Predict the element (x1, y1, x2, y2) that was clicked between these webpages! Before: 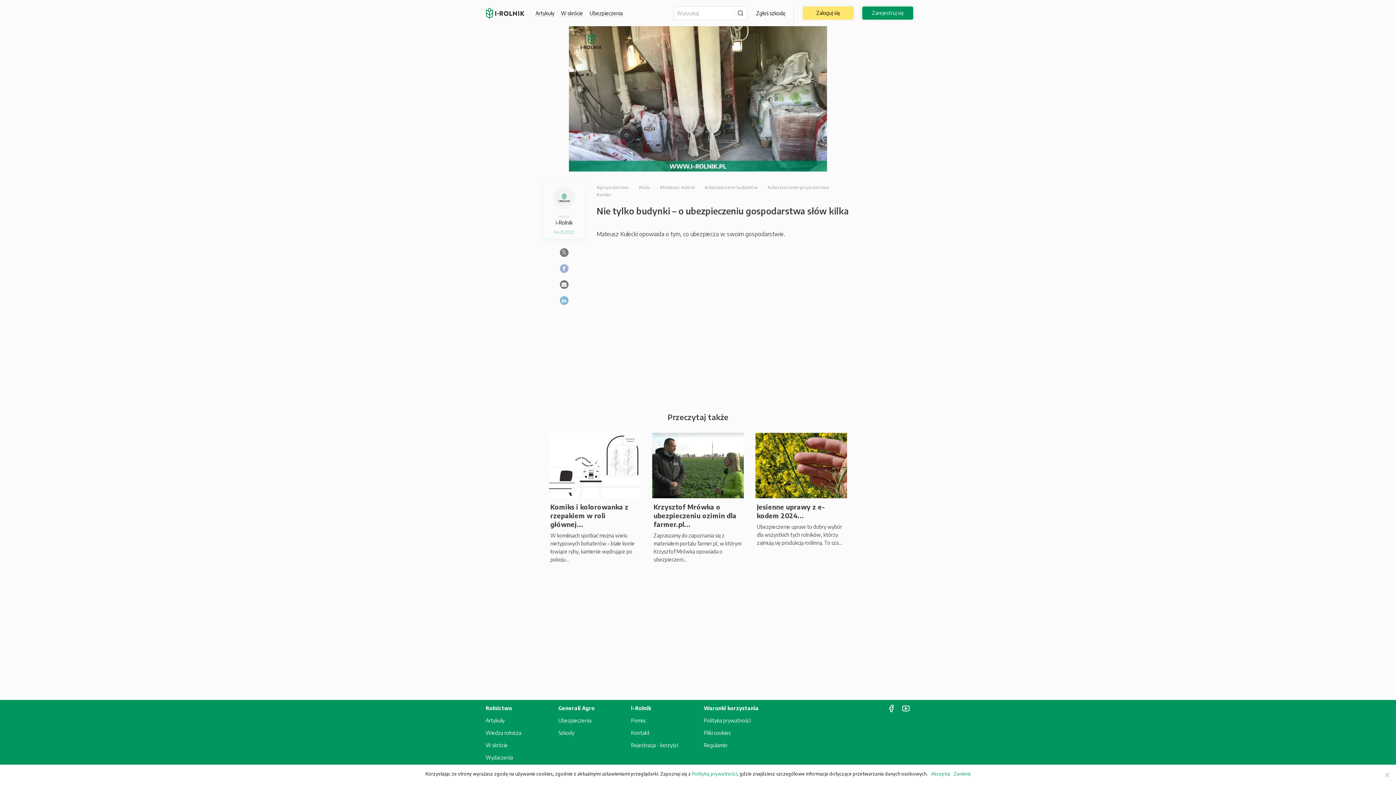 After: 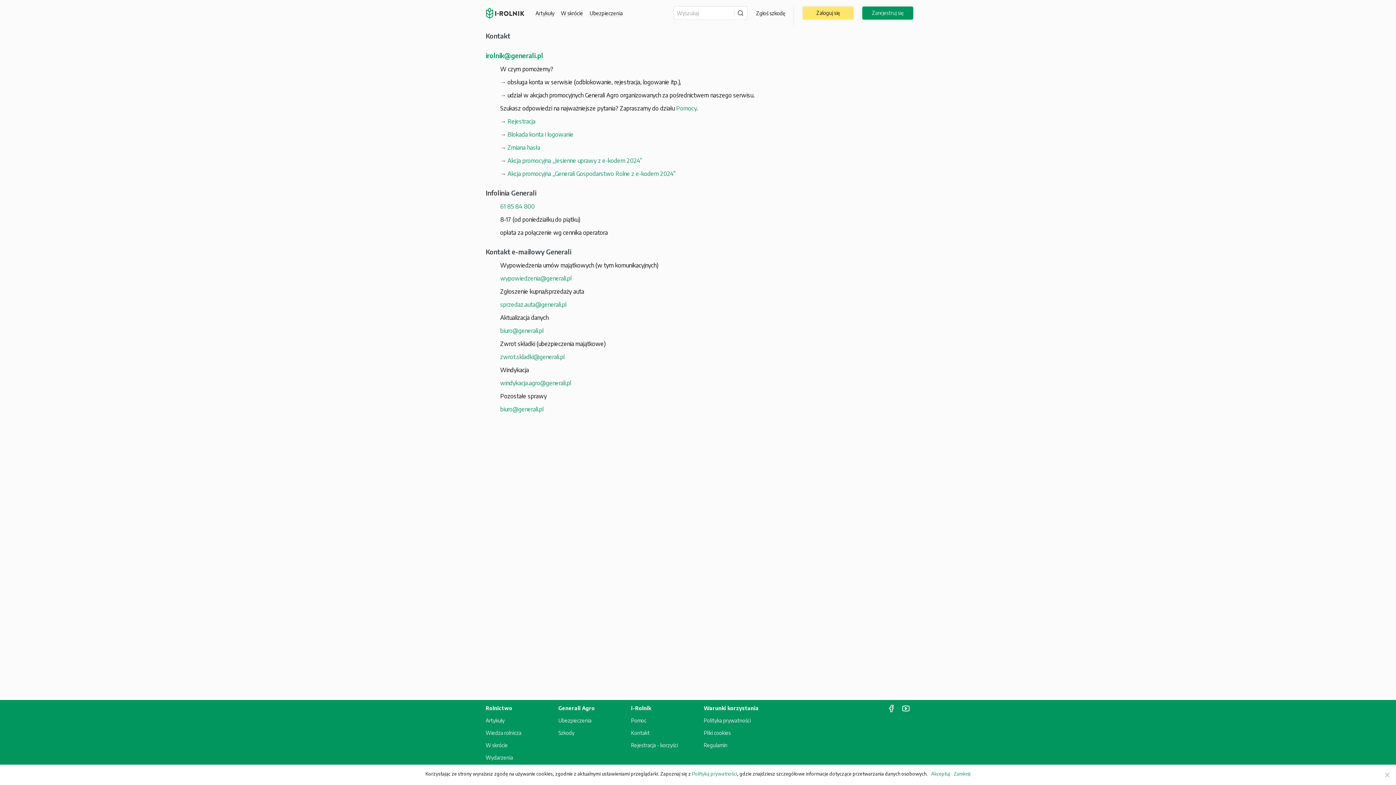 Action: label: Kontakt bbox: (631, 730, 649, 736)